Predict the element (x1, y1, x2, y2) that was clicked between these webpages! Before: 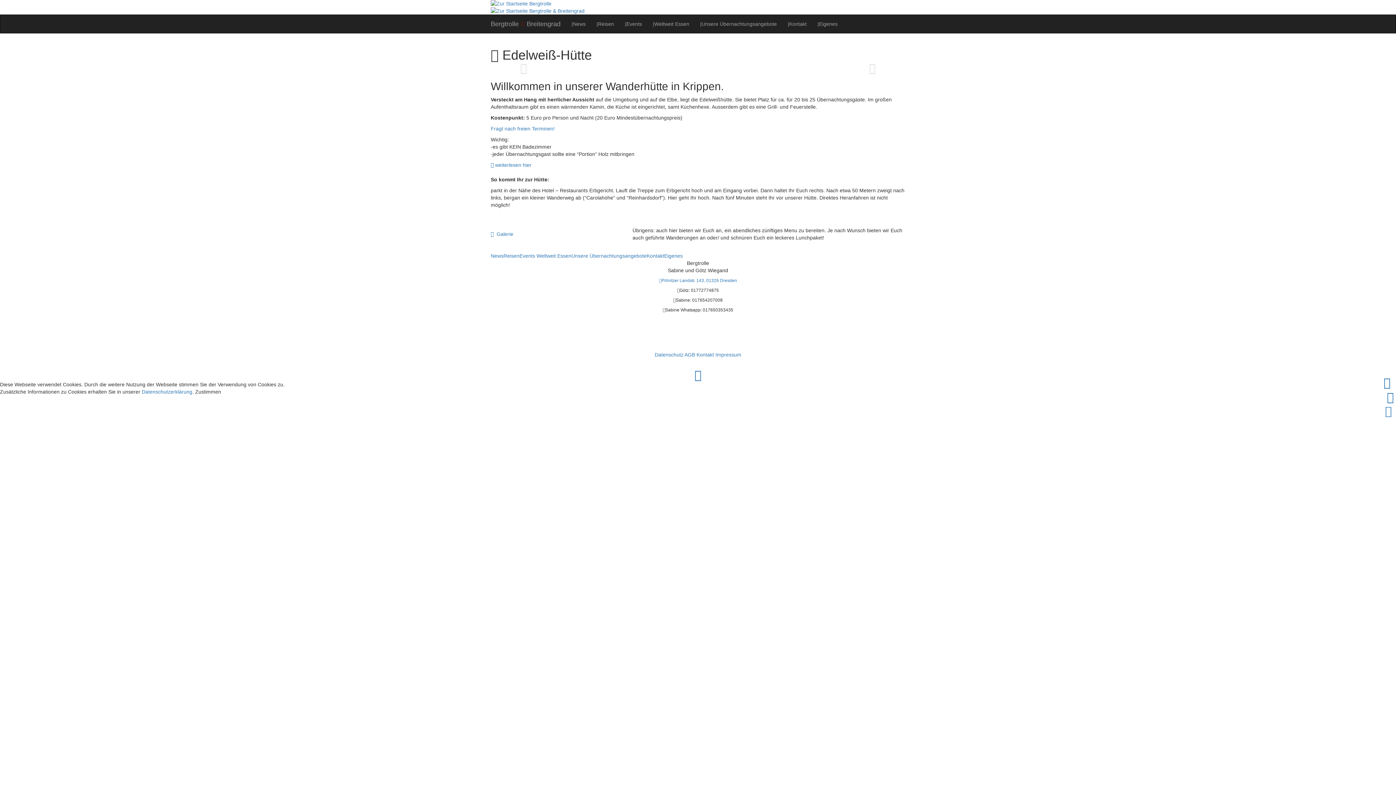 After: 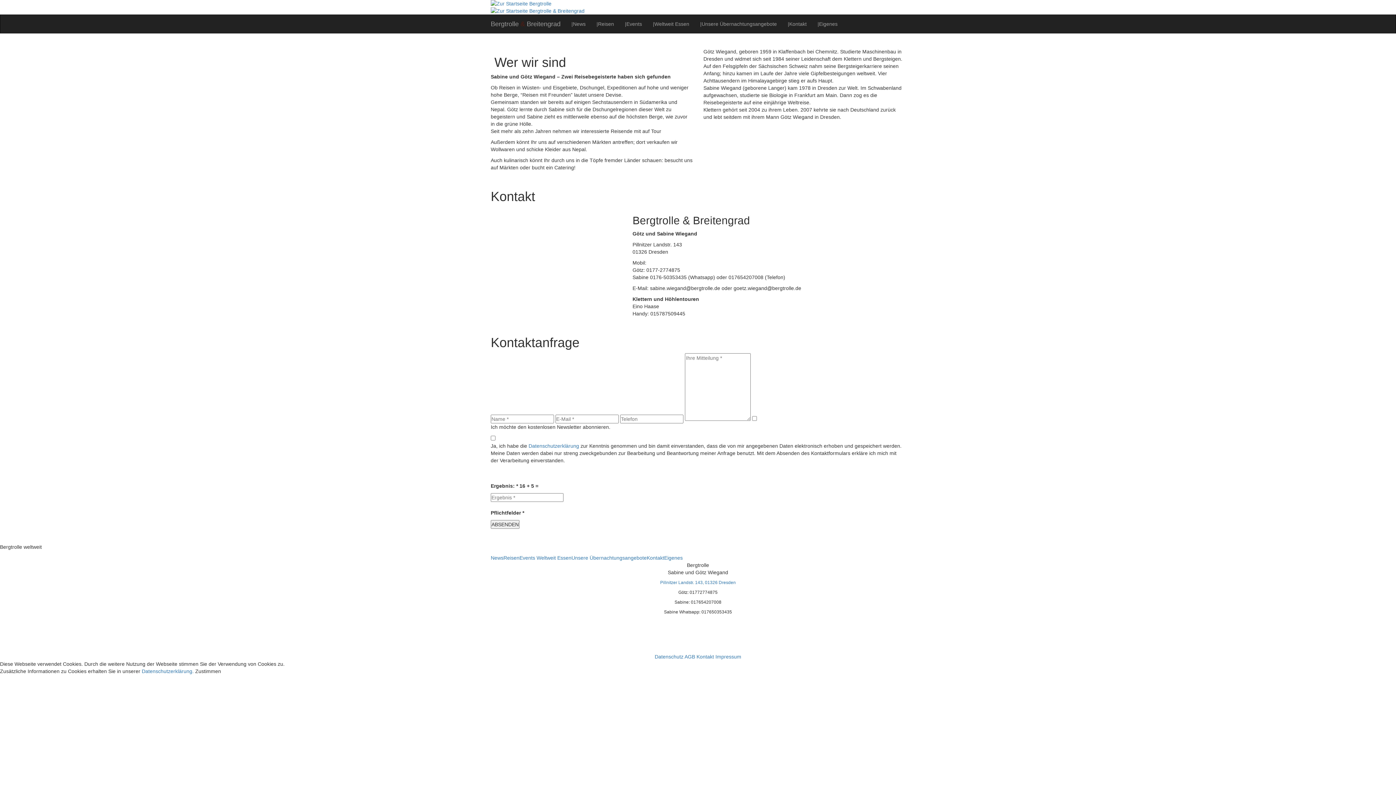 Action: label: Kontakt bbox: (696, 352, 714, 357)